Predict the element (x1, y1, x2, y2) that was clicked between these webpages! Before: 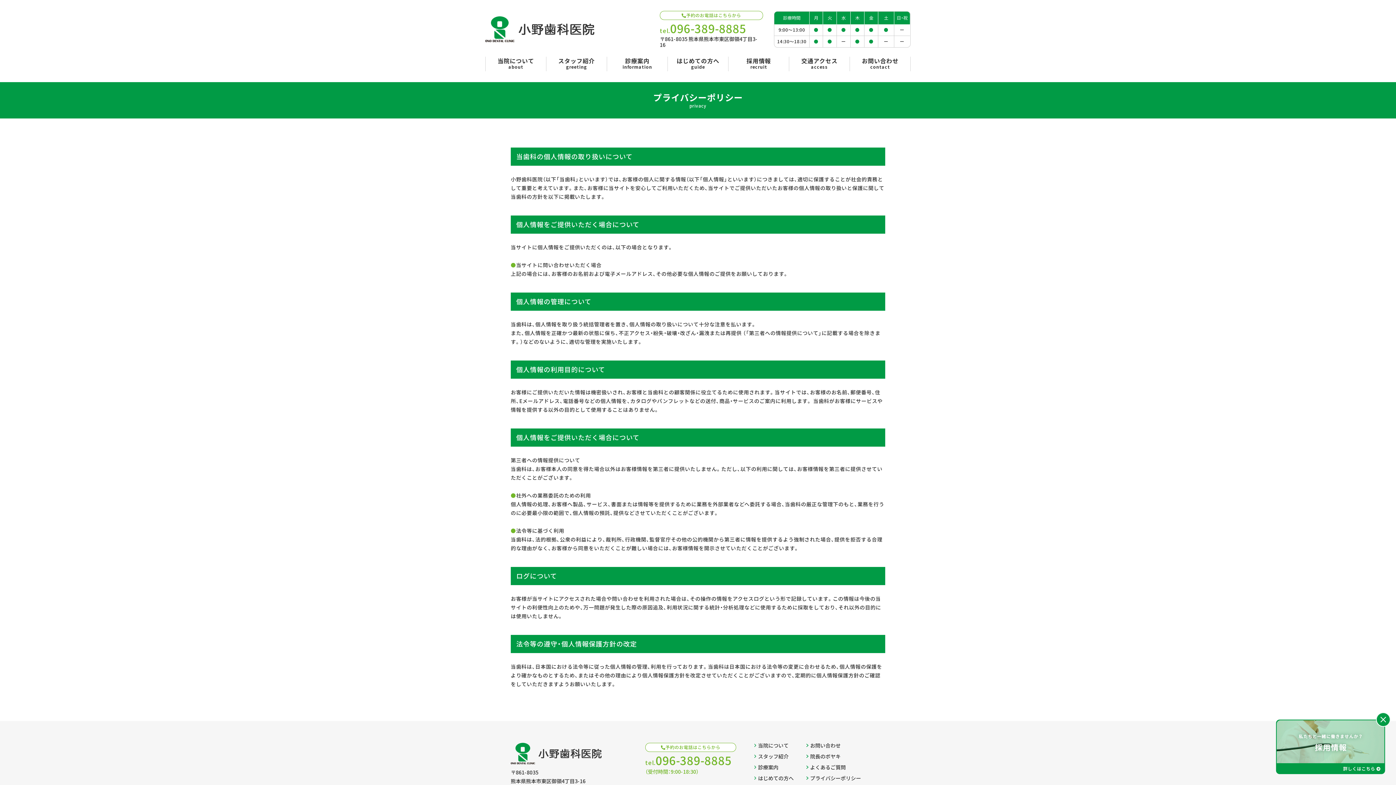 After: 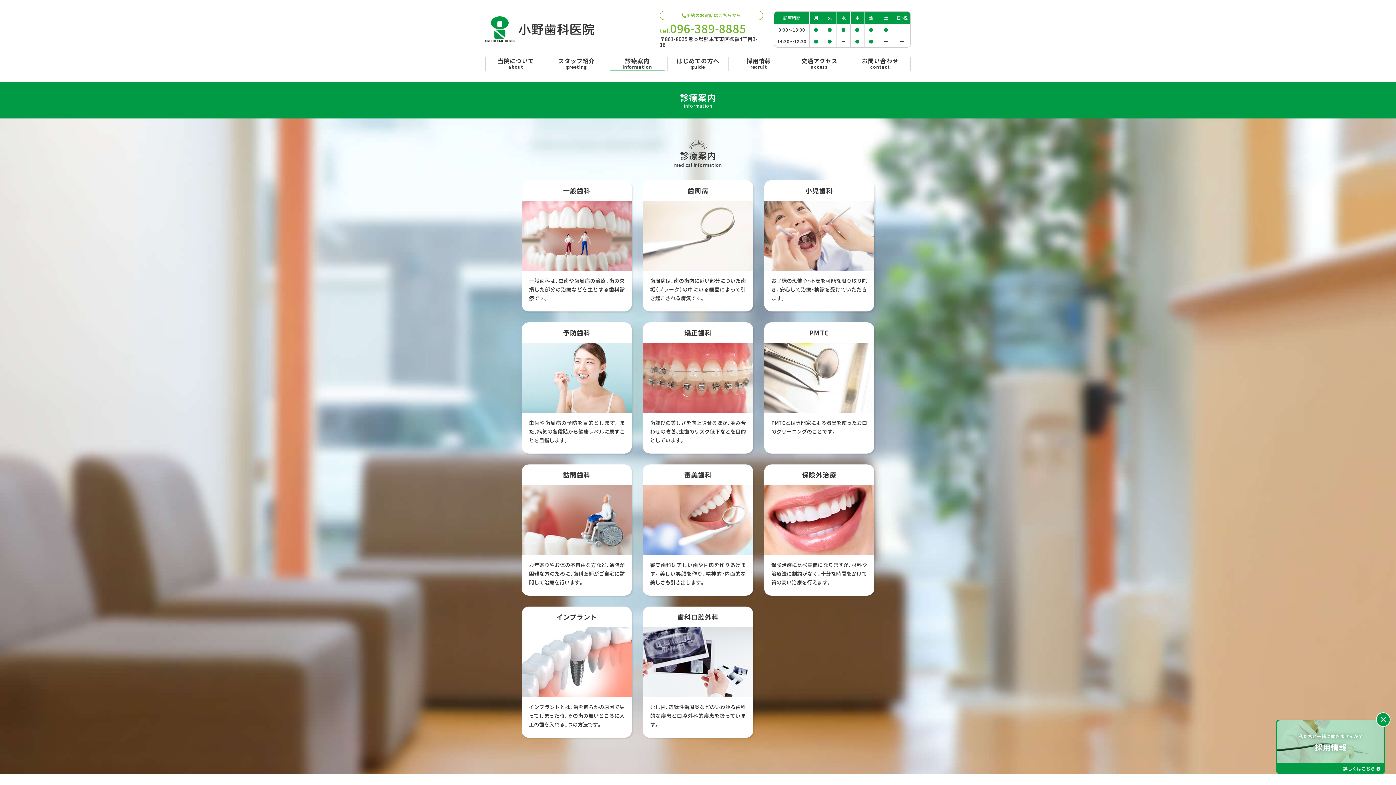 Action: label: 診療案内 bbox: (754, 763, 793, 772)